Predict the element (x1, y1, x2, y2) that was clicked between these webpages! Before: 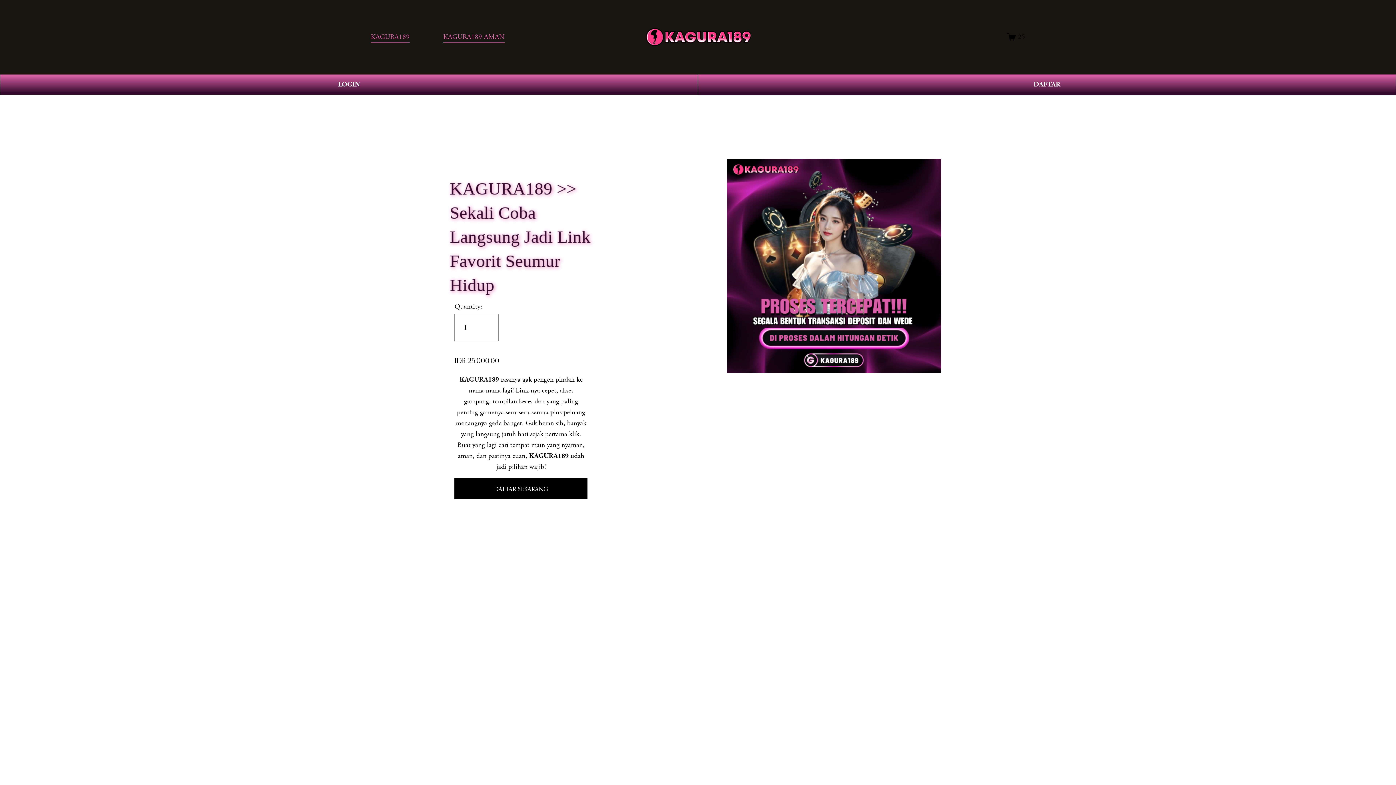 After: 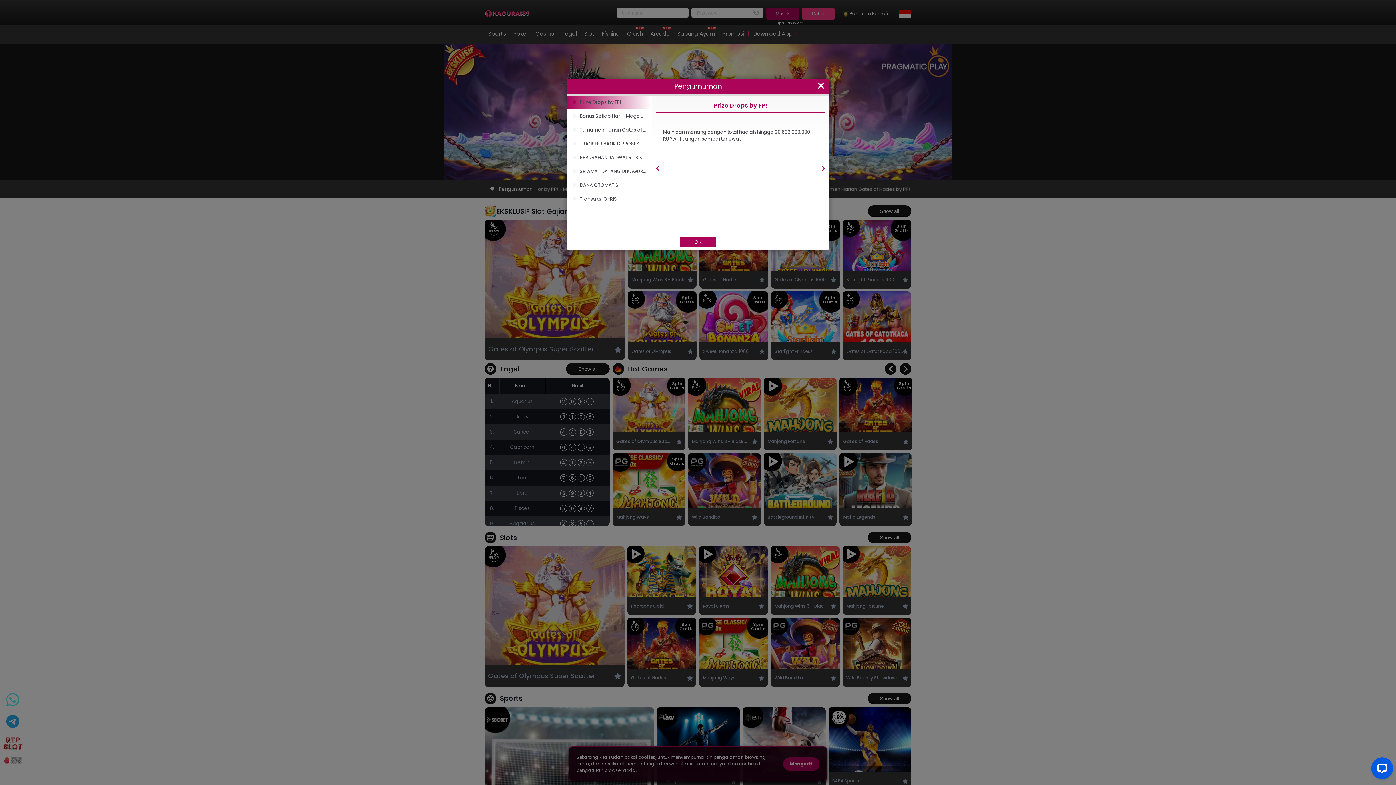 Action: label: DAFTAR SEKARANG bbox: (494, 485, 548, 492)